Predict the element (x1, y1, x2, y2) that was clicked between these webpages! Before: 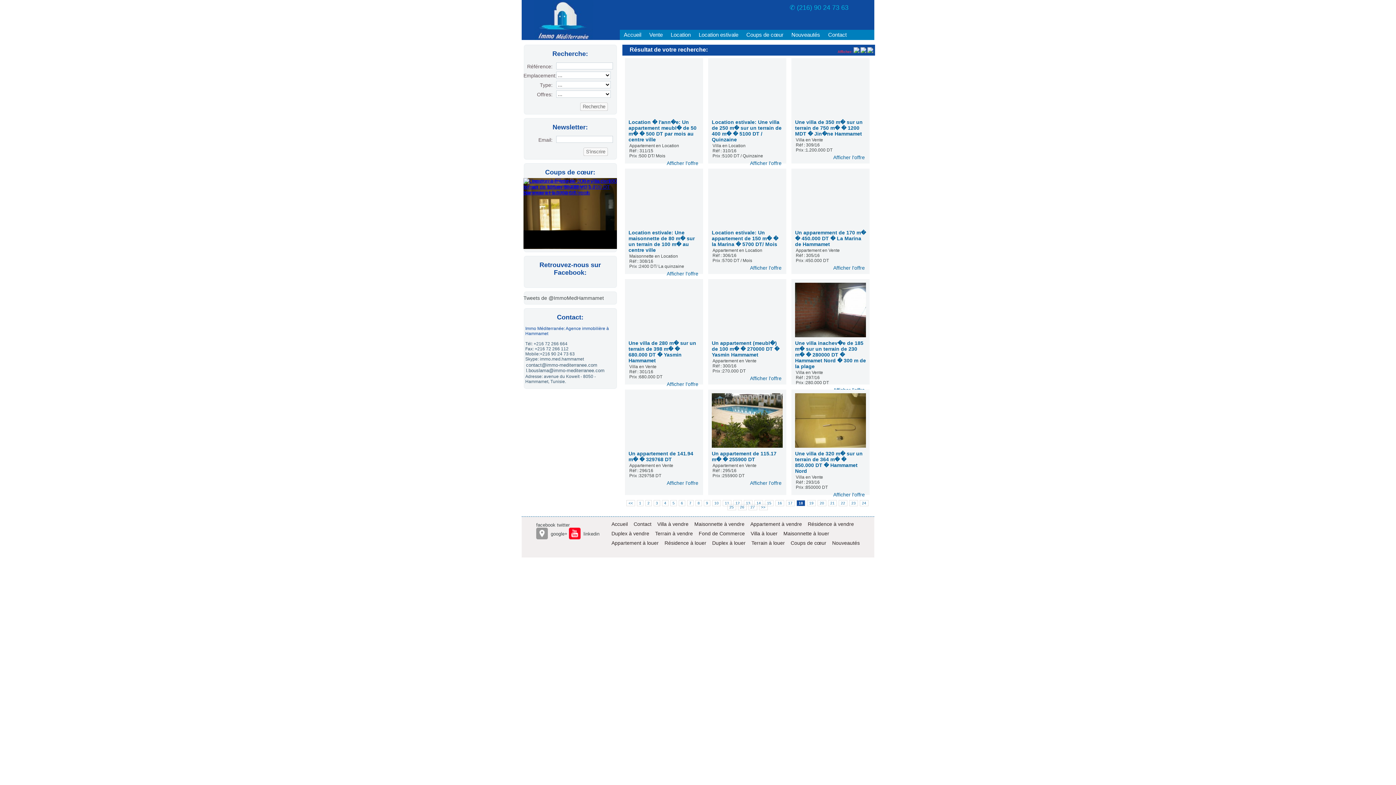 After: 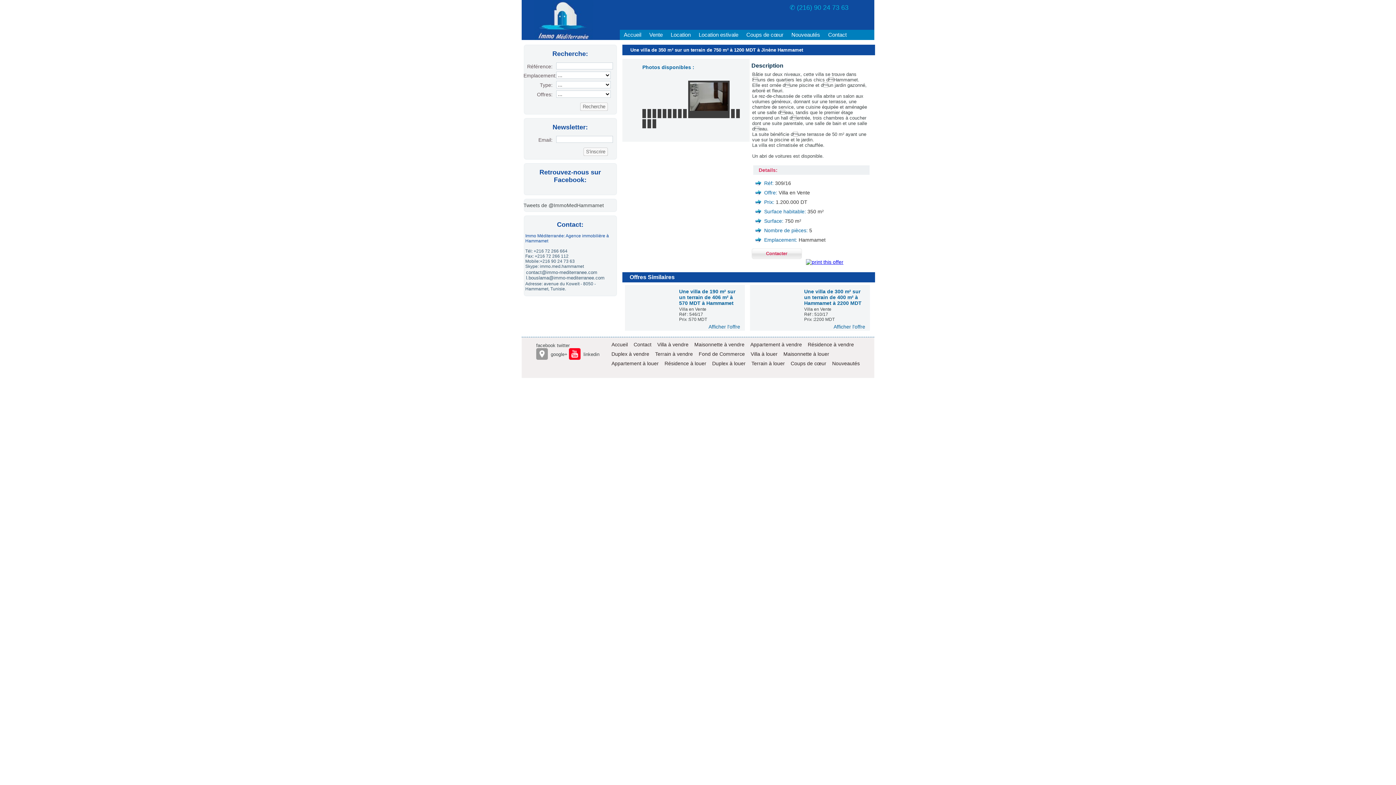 Action: label: Afficher l'offre bbox: (833, 154, 865, 160)